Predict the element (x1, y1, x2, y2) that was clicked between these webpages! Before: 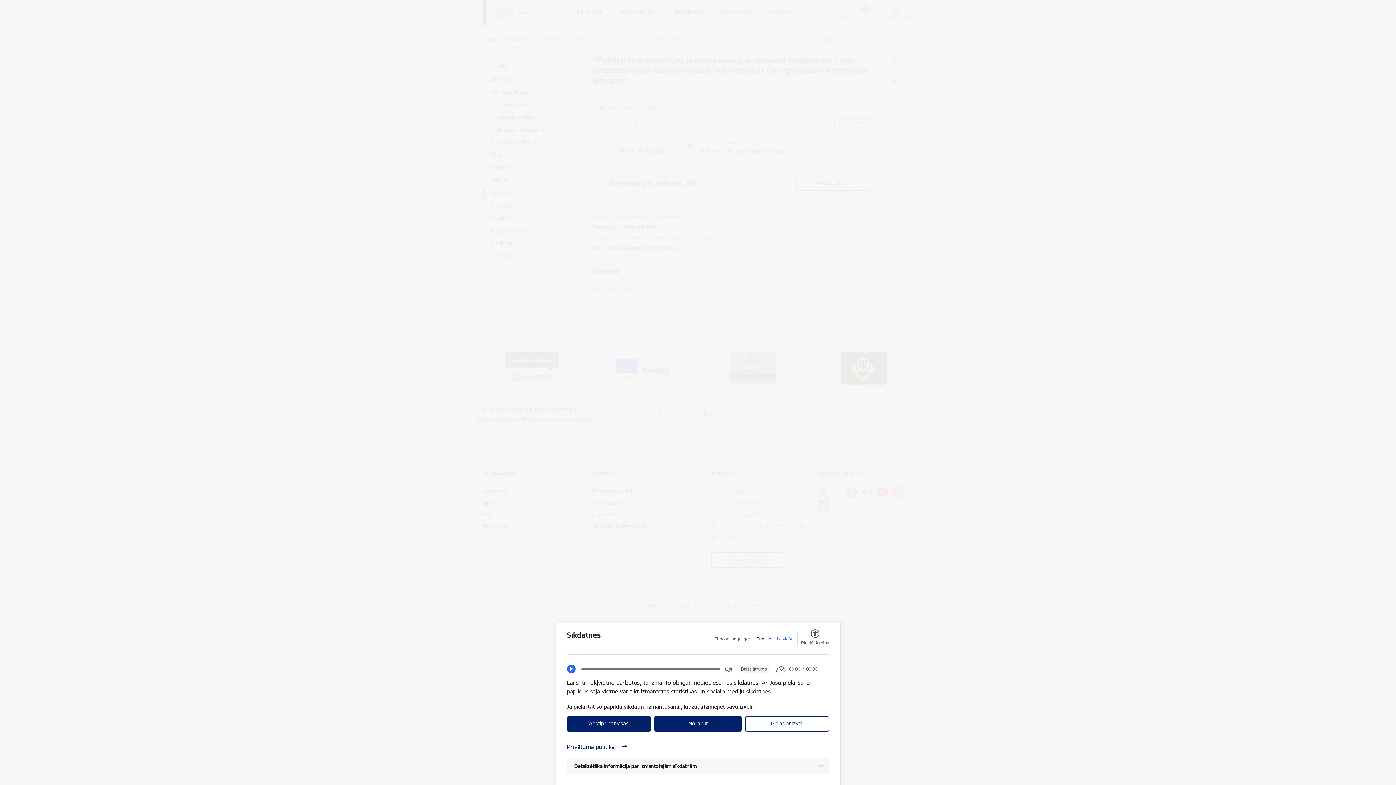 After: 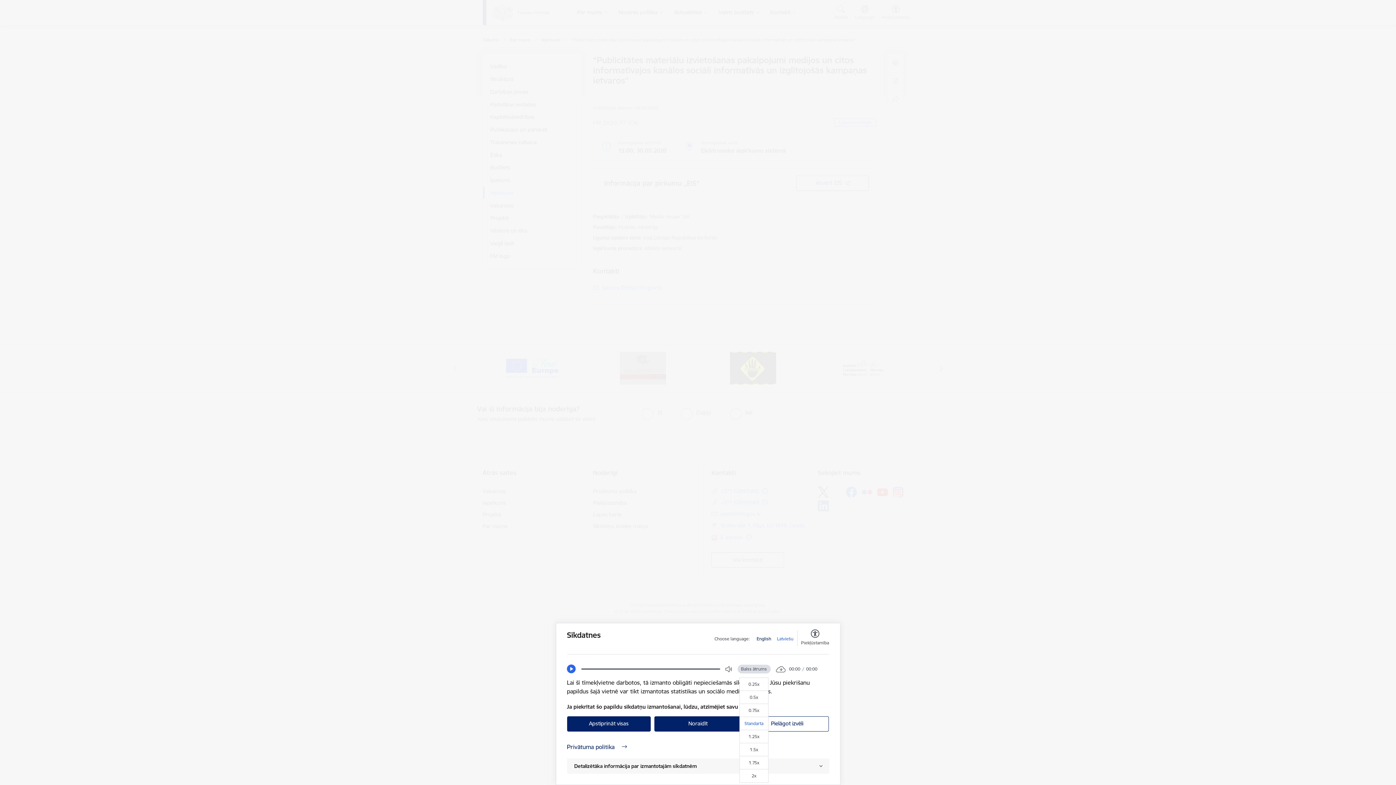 Action: label: Balss ātrums bbox: (737, 665, 770, 673)